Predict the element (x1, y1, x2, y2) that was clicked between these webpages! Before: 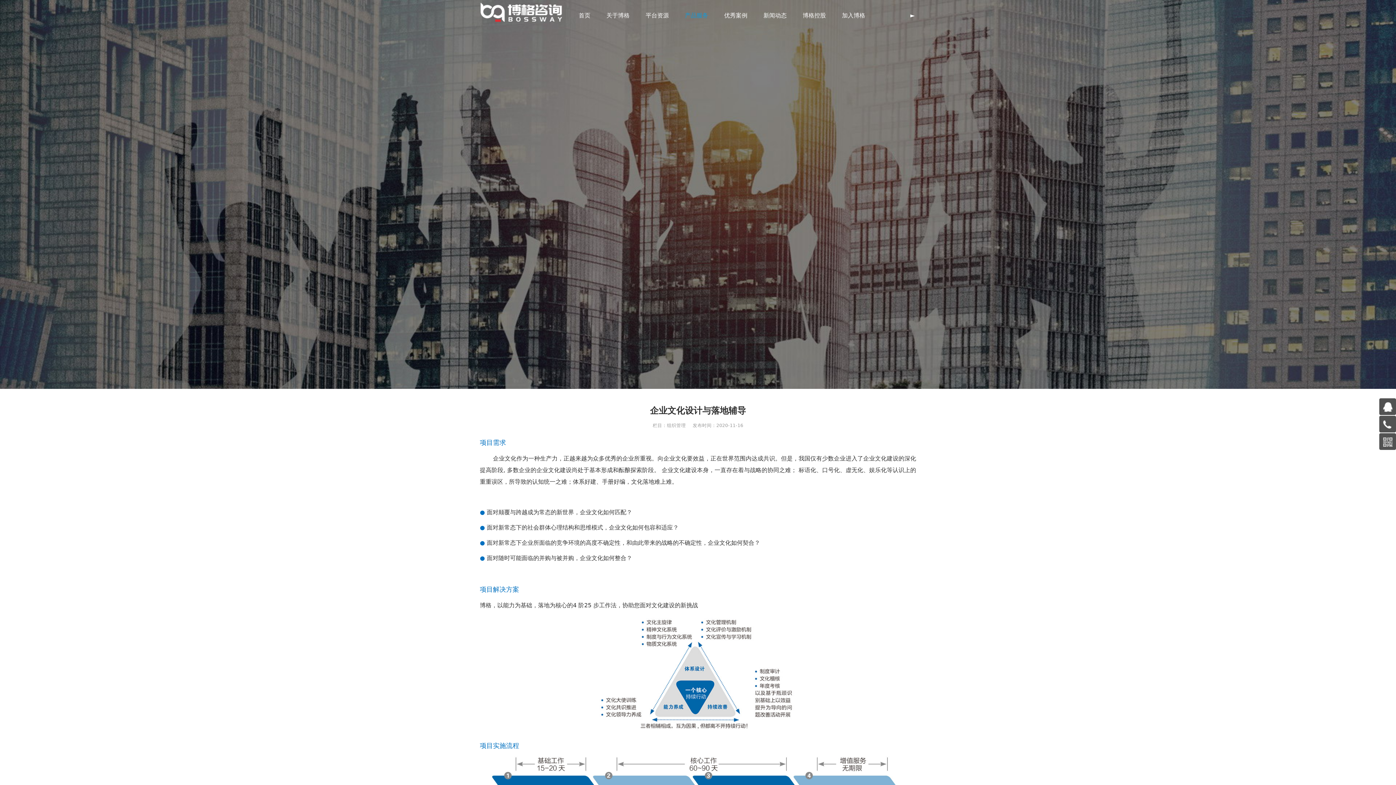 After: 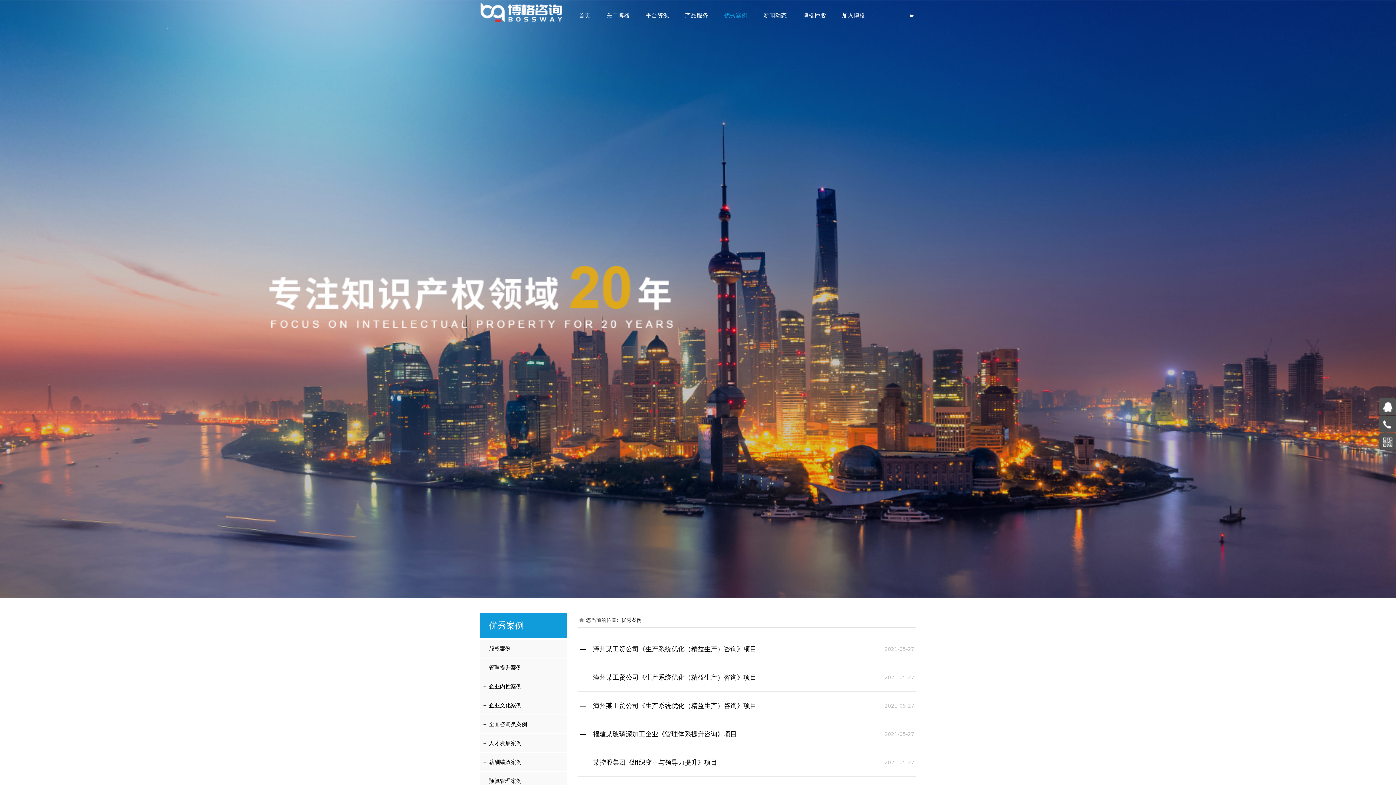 Action: label: 优秀案例 bbox: (723, 0, 748, 31)